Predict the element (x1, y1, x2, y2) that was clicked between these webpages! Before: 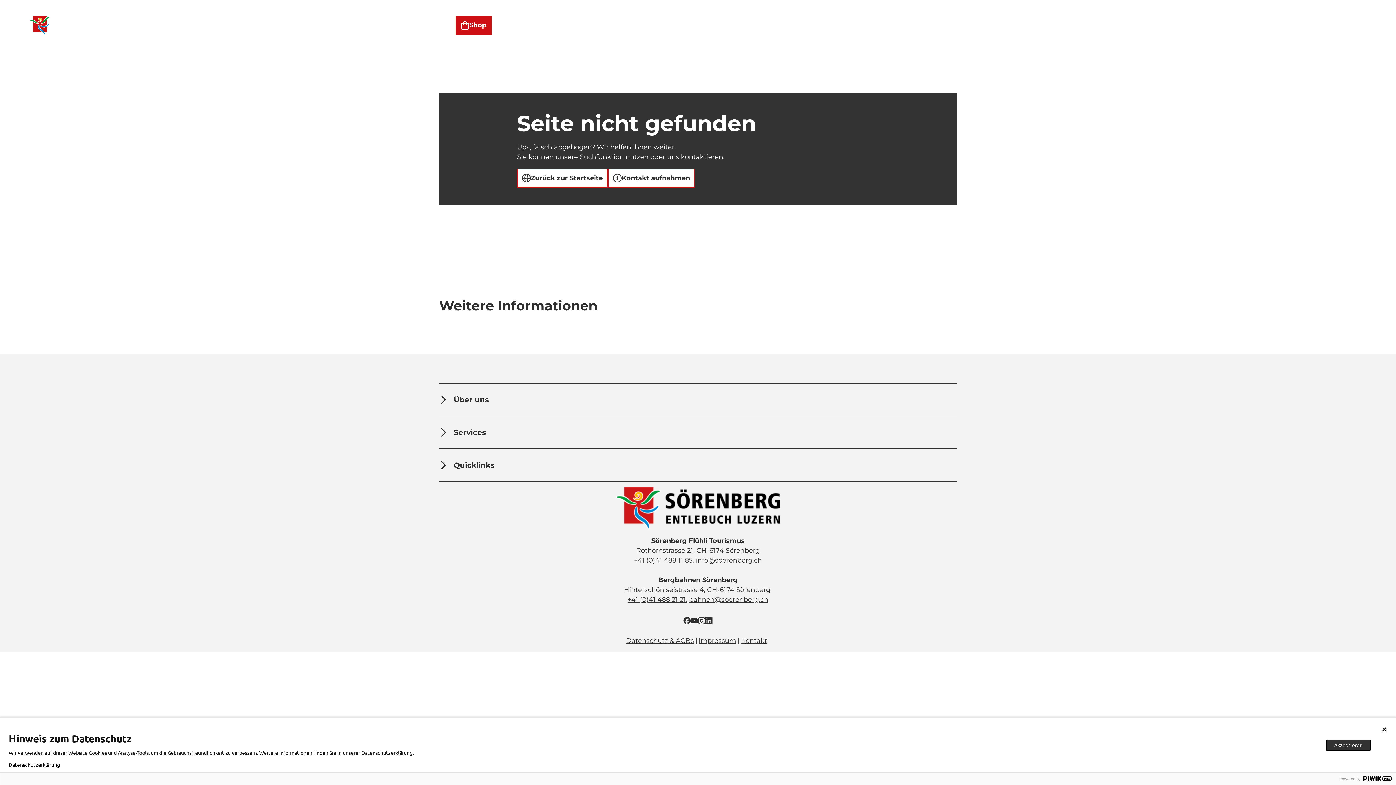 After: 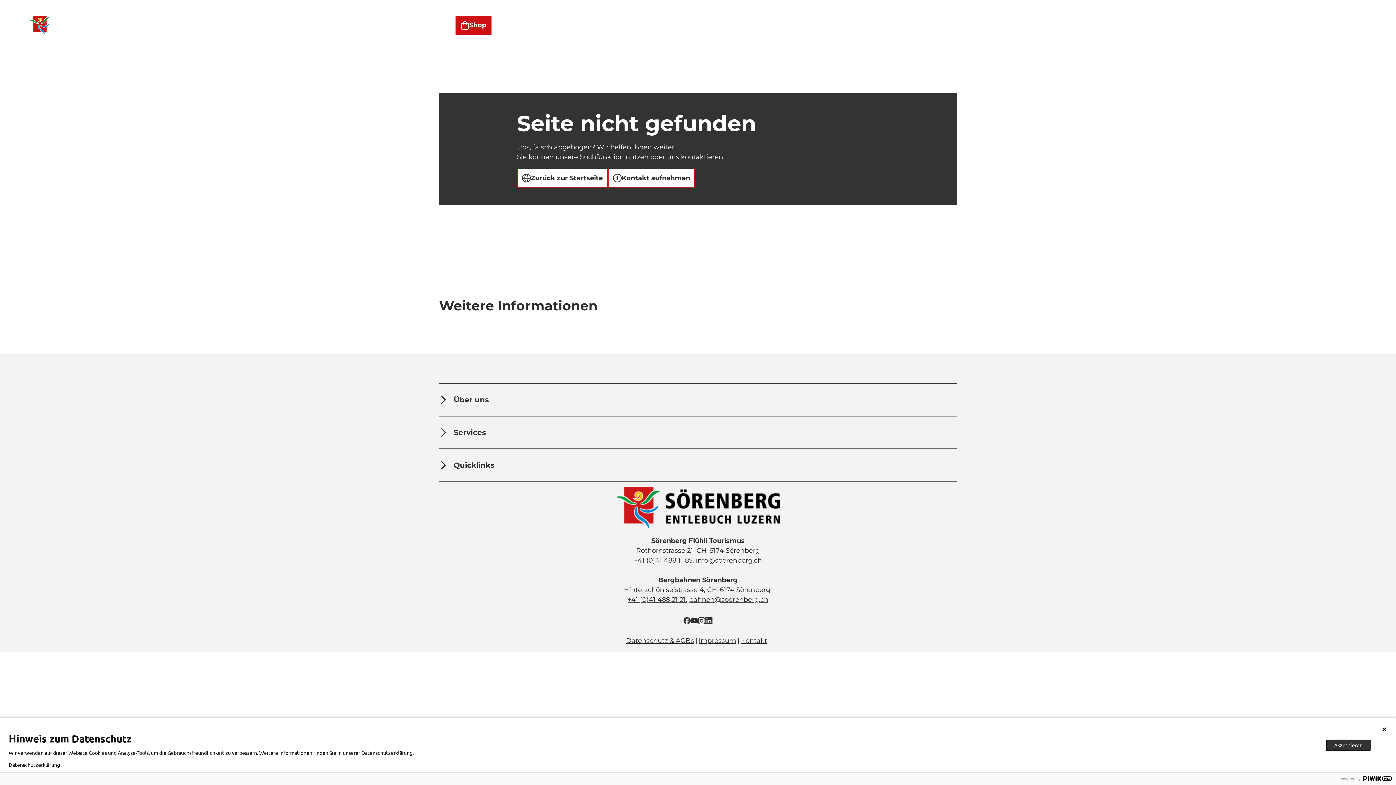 Action: bbox: (634, 556, 692, 564) label: +41 (0)41 488 11 85